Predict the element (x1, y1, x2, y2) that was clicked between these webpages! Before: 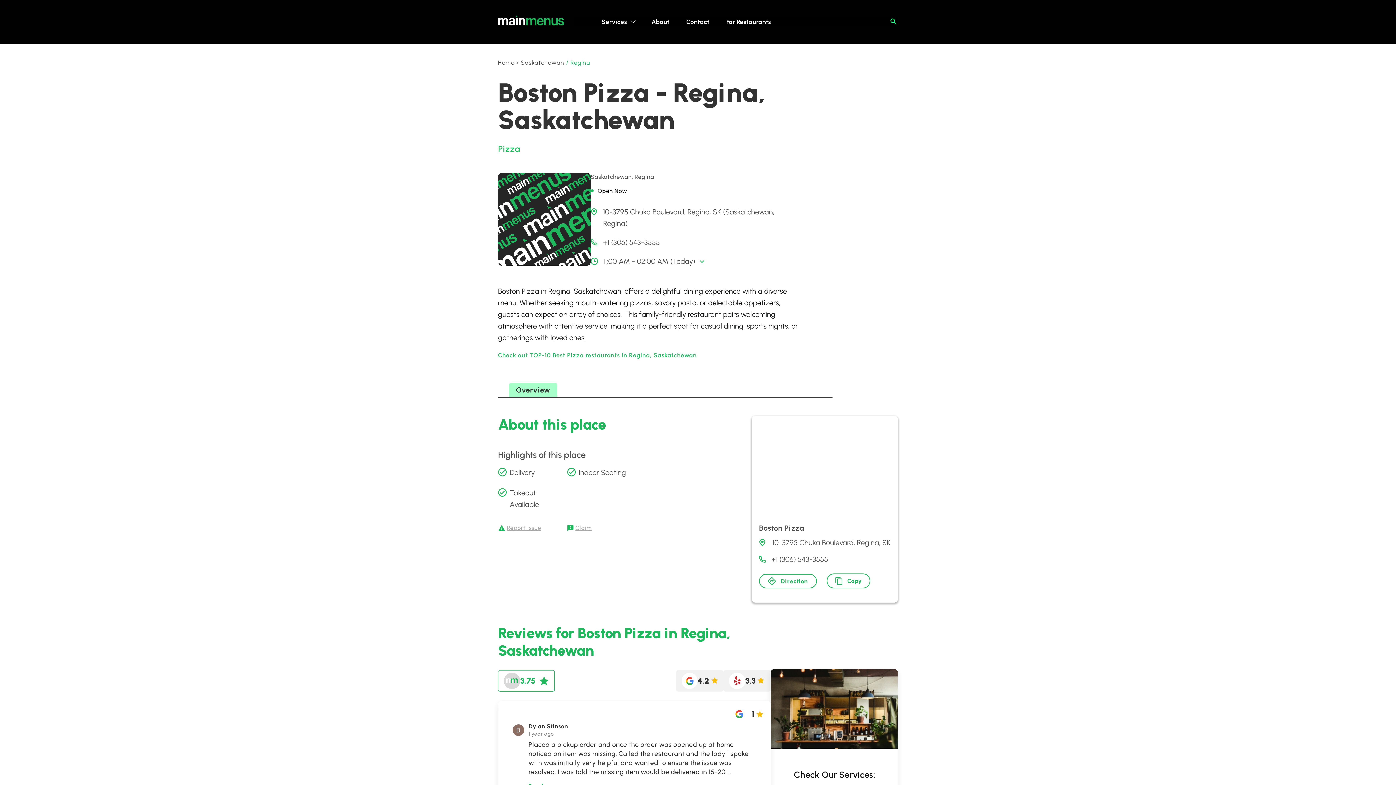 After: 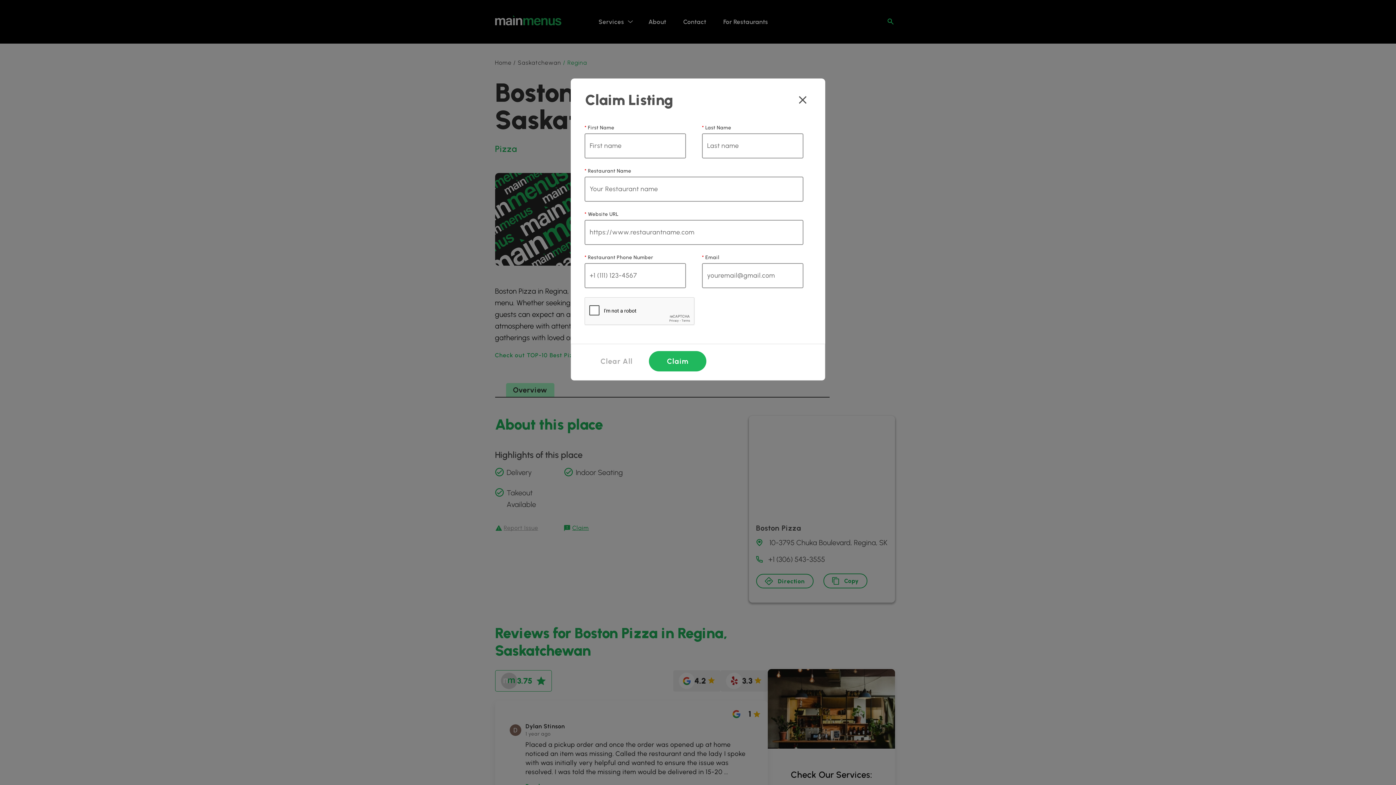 Action: bbox: (566, 519, 592, 537) label: Claim